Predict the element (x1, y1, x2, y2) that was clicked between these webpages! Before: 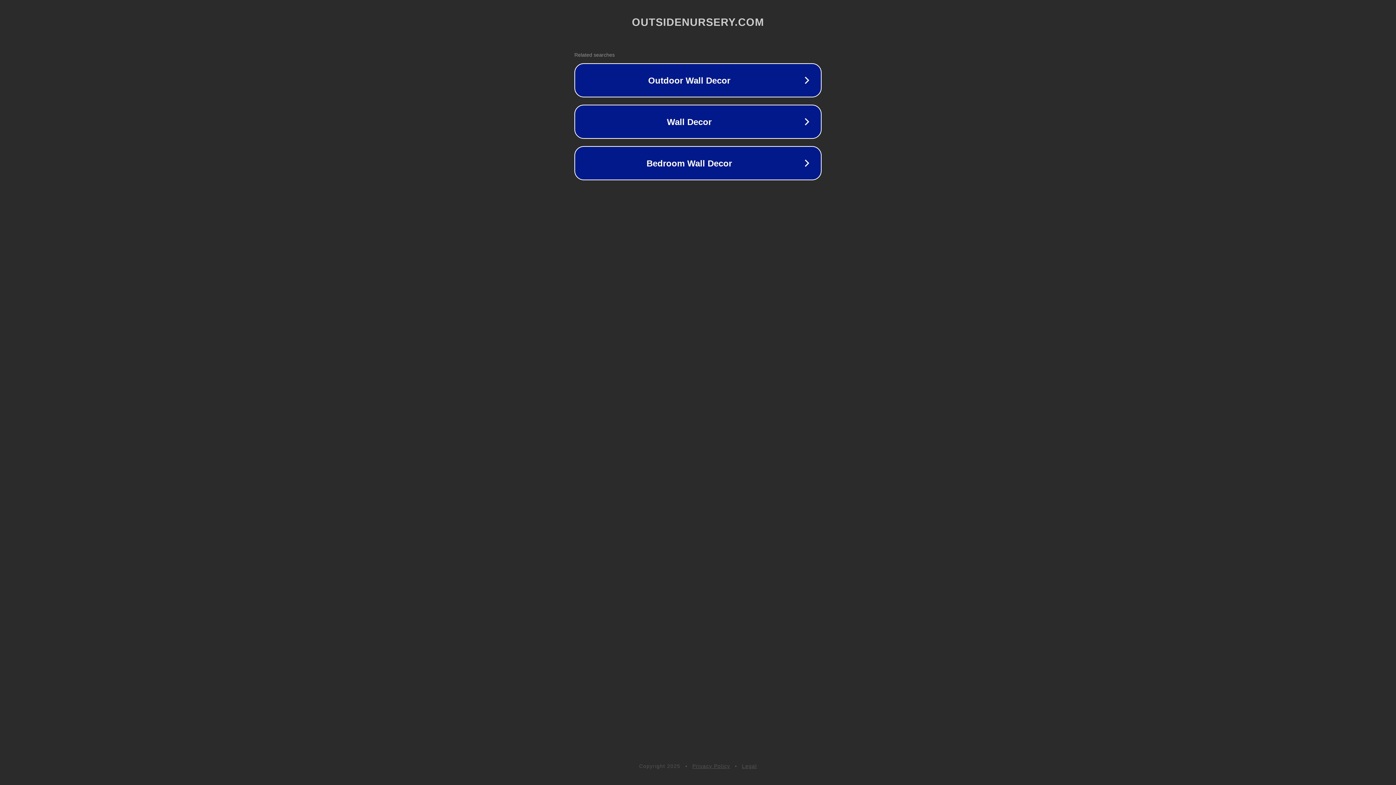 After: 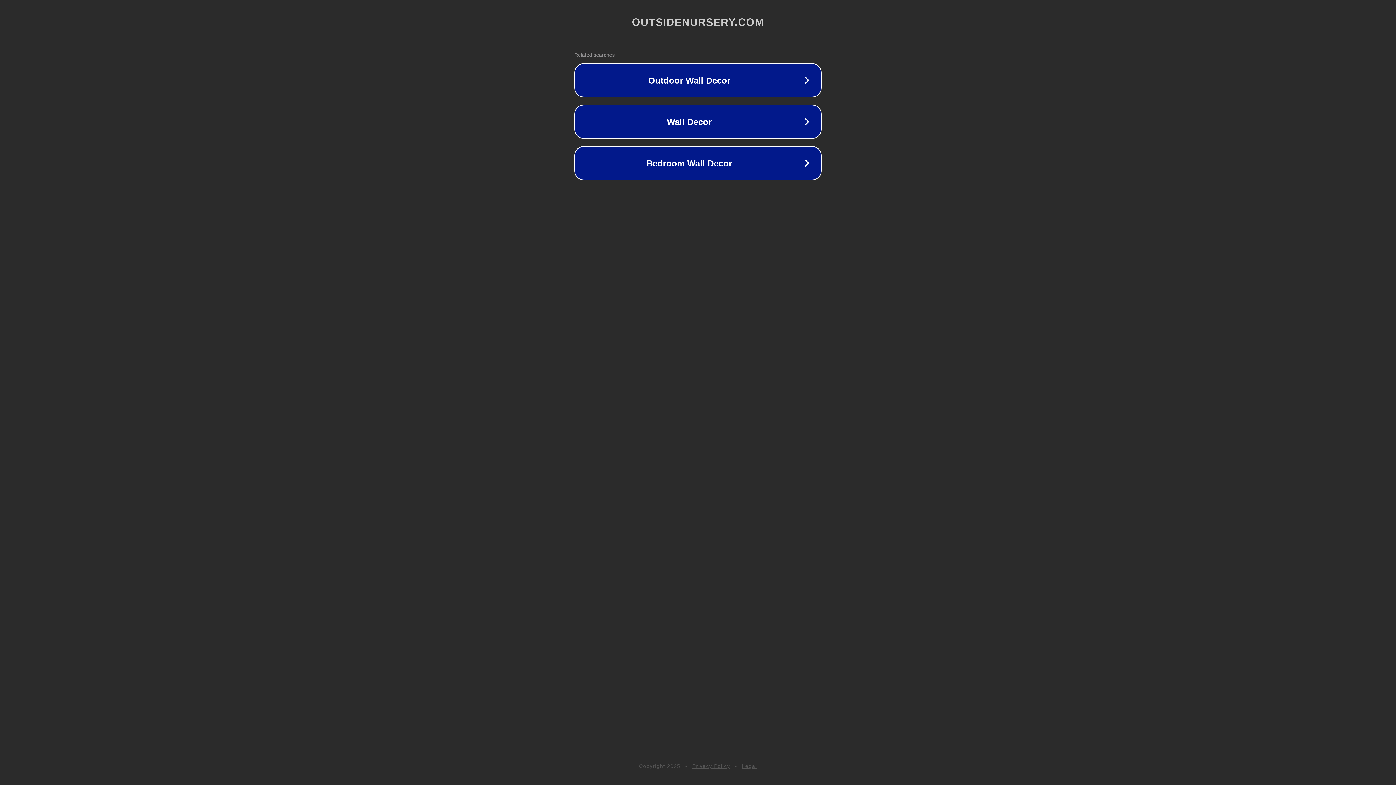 Action: bbox: (742, 763, 757, 769) label: Legal